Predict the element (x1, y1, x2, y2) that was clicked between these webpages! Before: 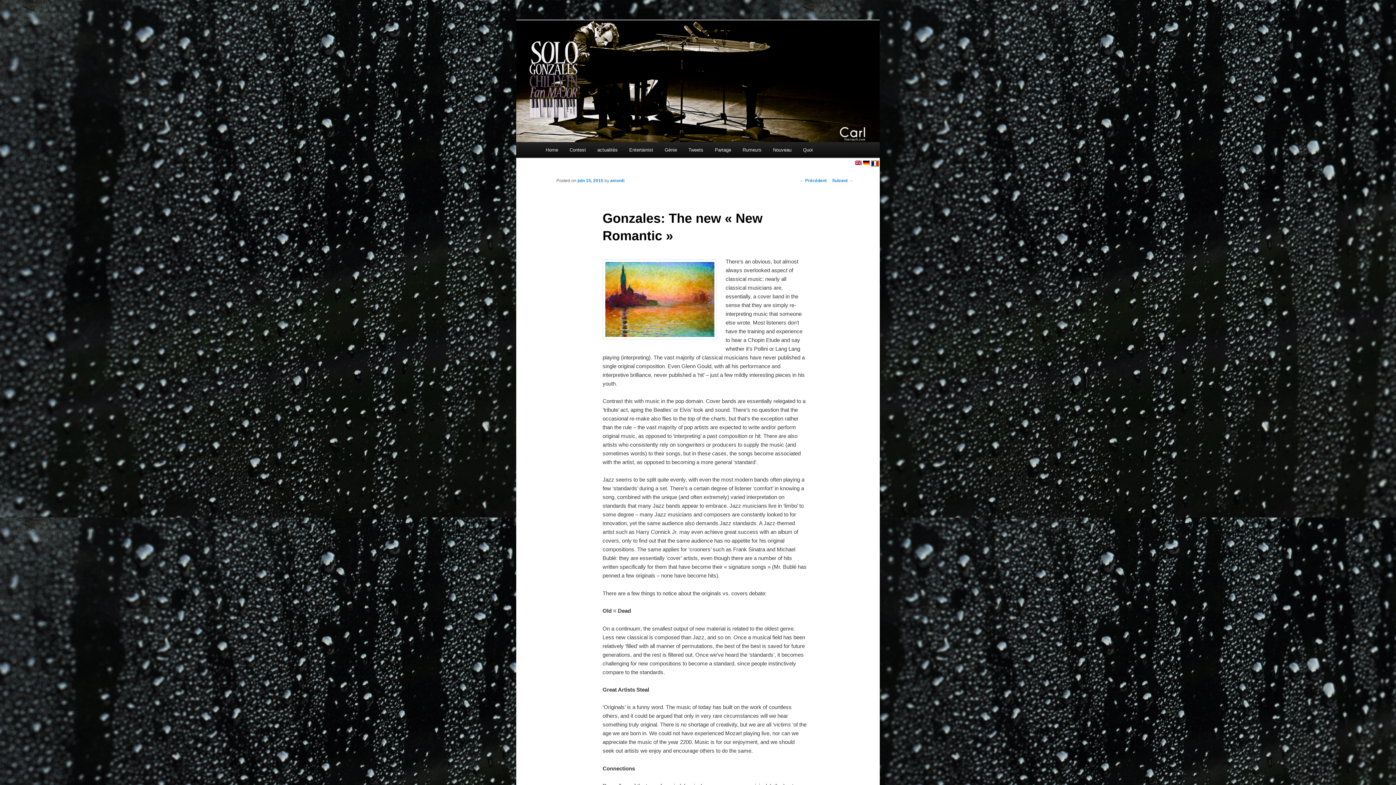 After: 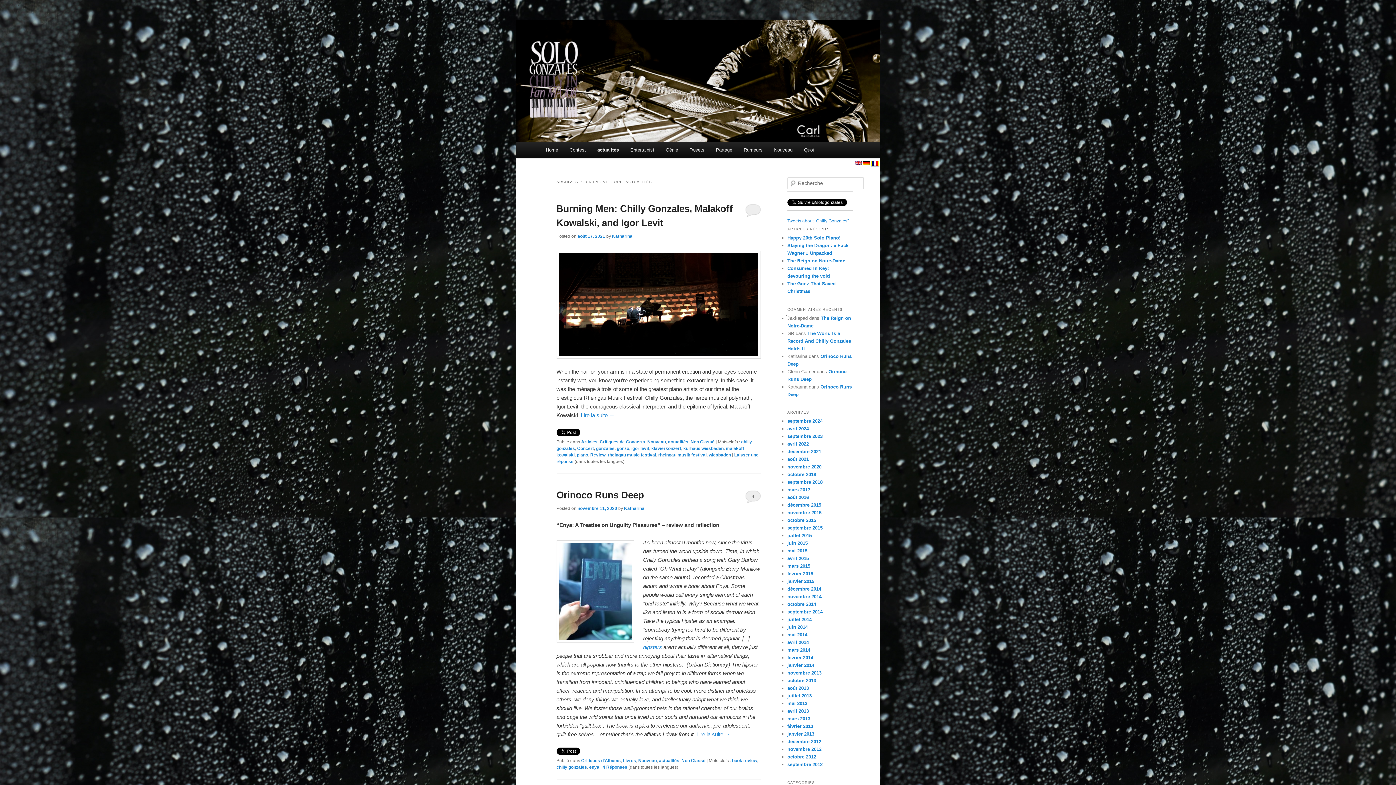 Action: label: actualités bbox: (591, 142, 623, 157)